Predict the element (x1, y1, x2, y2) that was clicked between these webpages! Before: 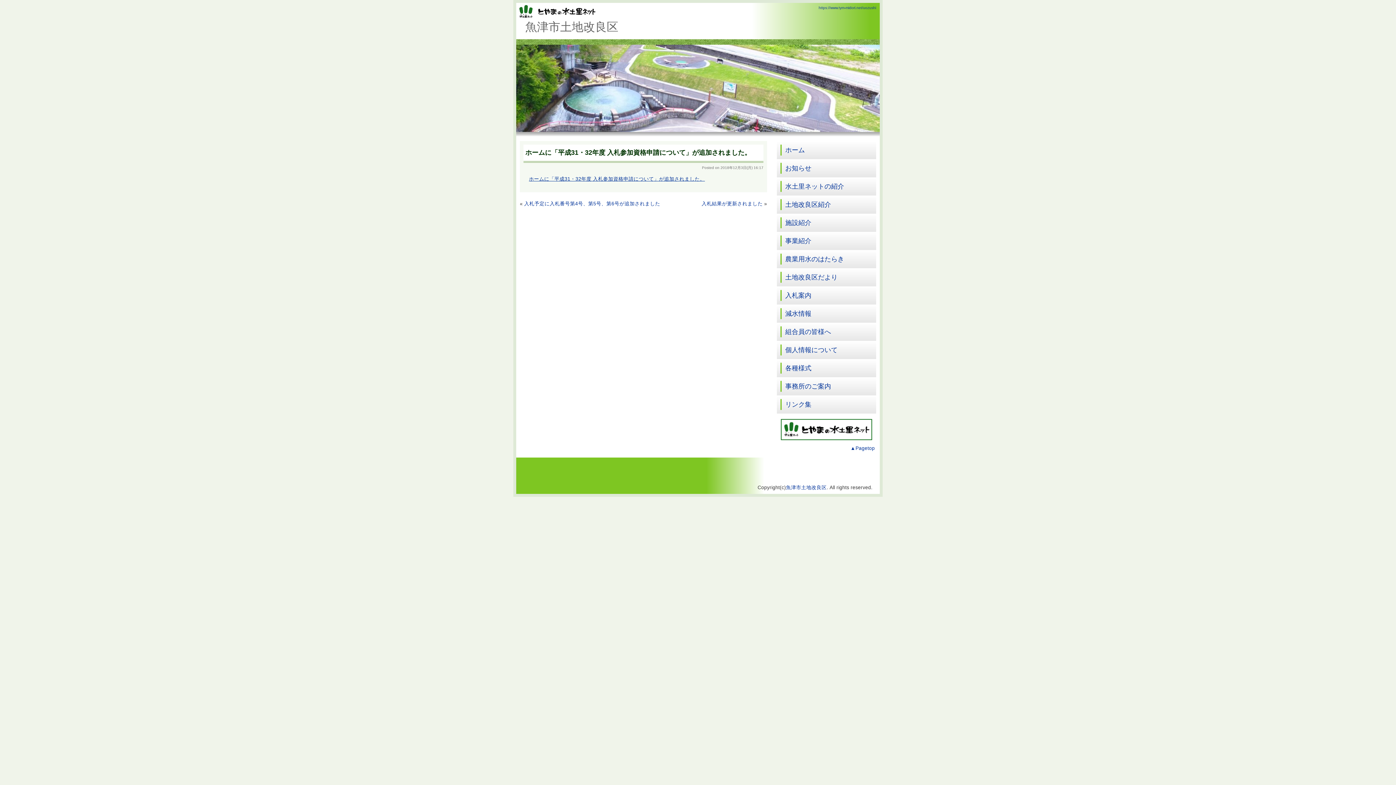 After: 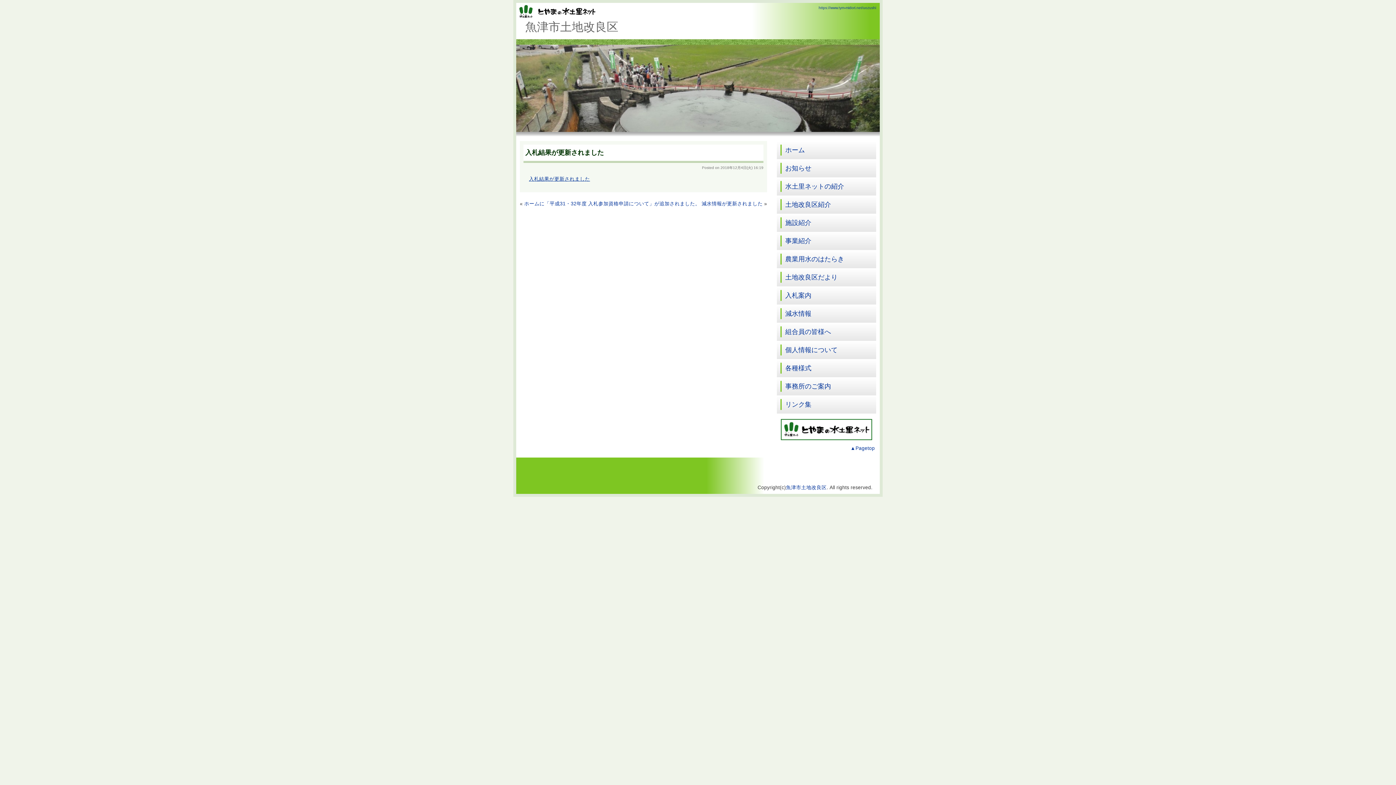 Action: label: 入札結果が更新されました bbox: (701, 200, 762, 206)